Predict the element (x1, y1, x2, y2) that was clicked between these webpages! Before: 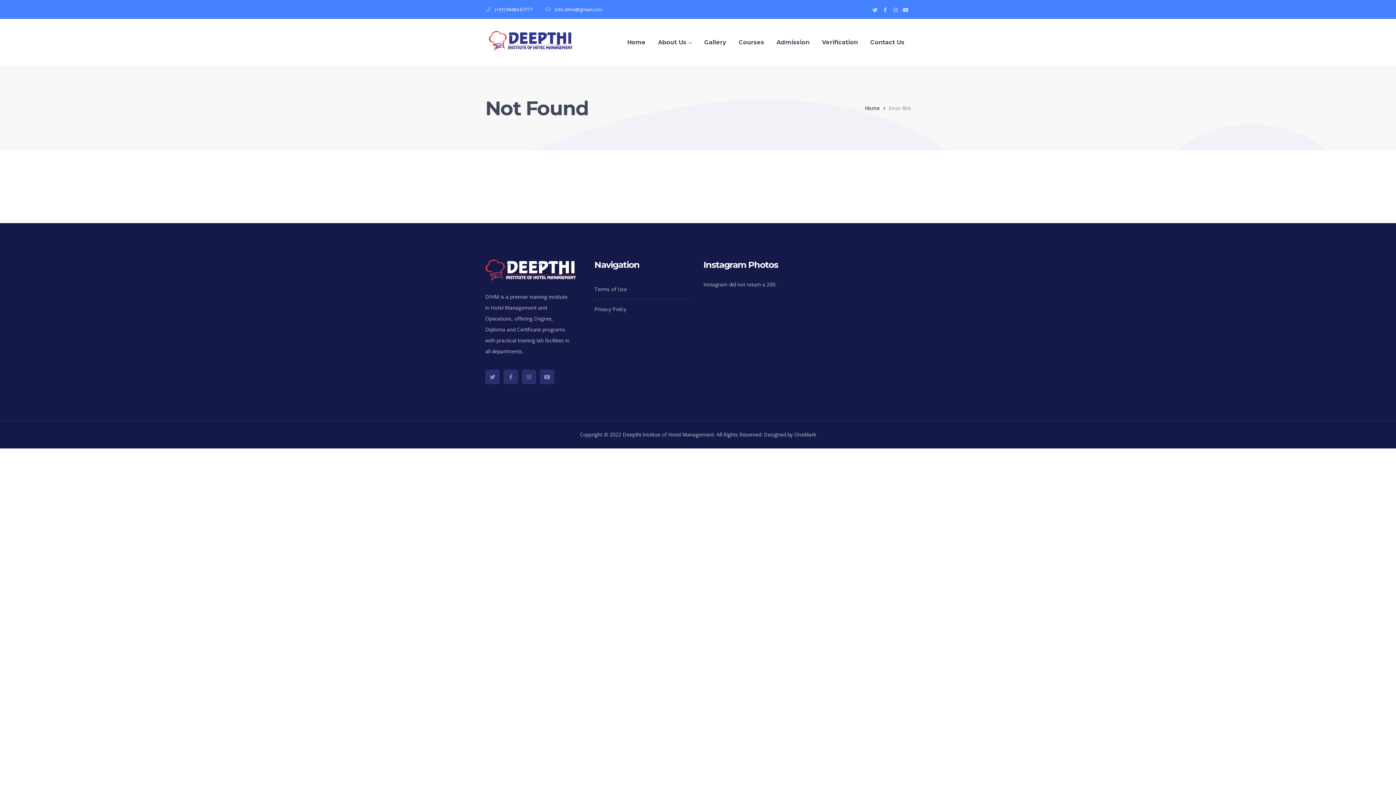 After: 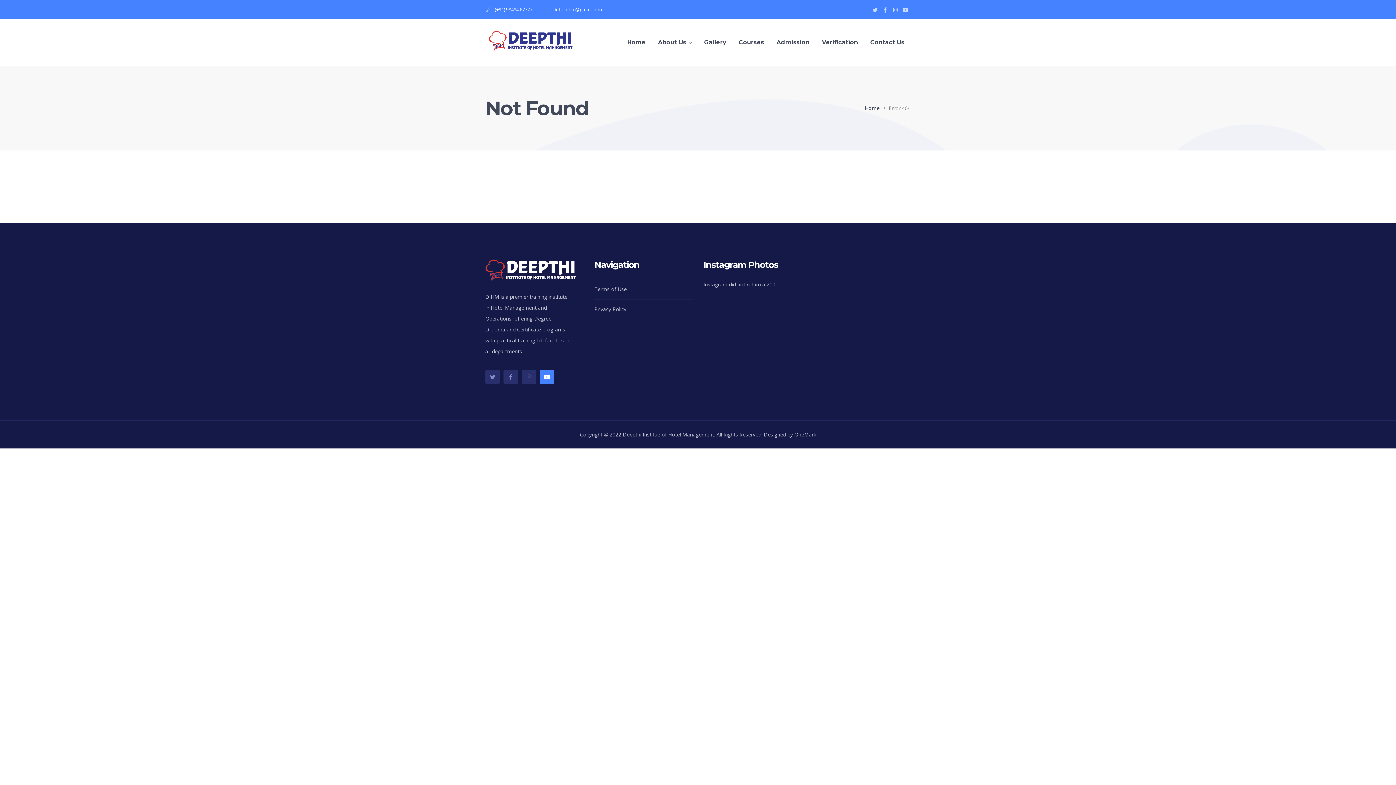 Action: bbox: (540, 369, 554, 384)